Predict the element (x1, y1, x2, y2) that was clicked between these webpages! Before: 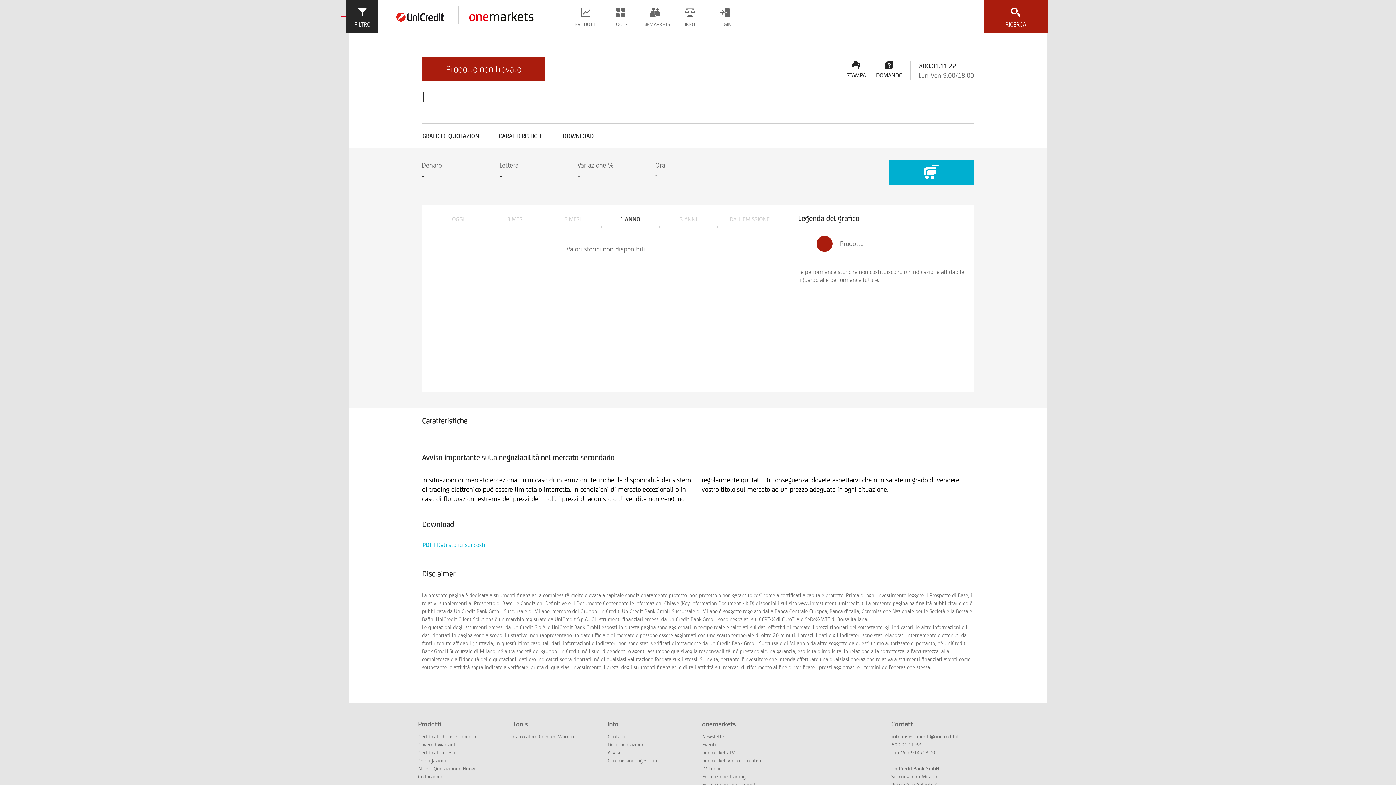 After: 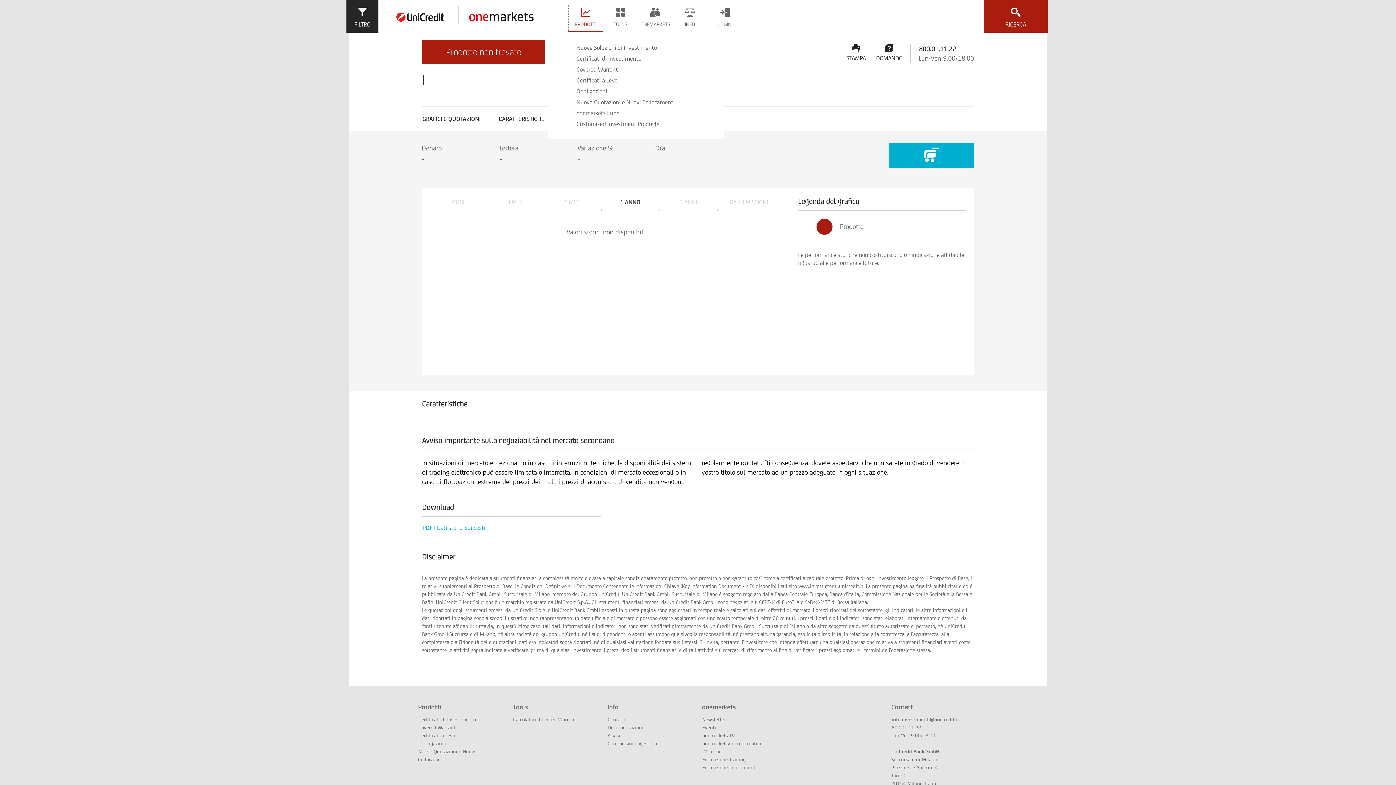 Action: label: PRODOTTI bbox: (568, 4, 603, 32)